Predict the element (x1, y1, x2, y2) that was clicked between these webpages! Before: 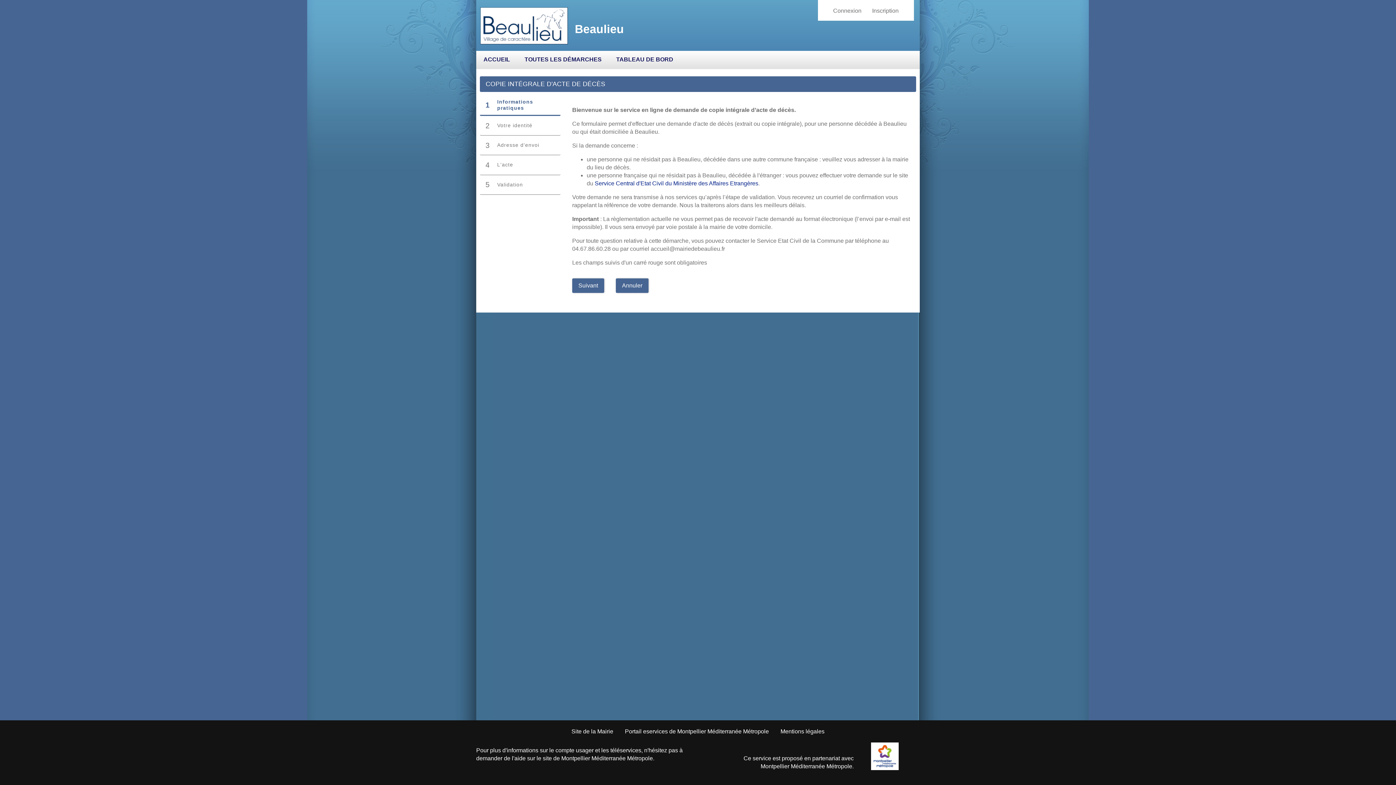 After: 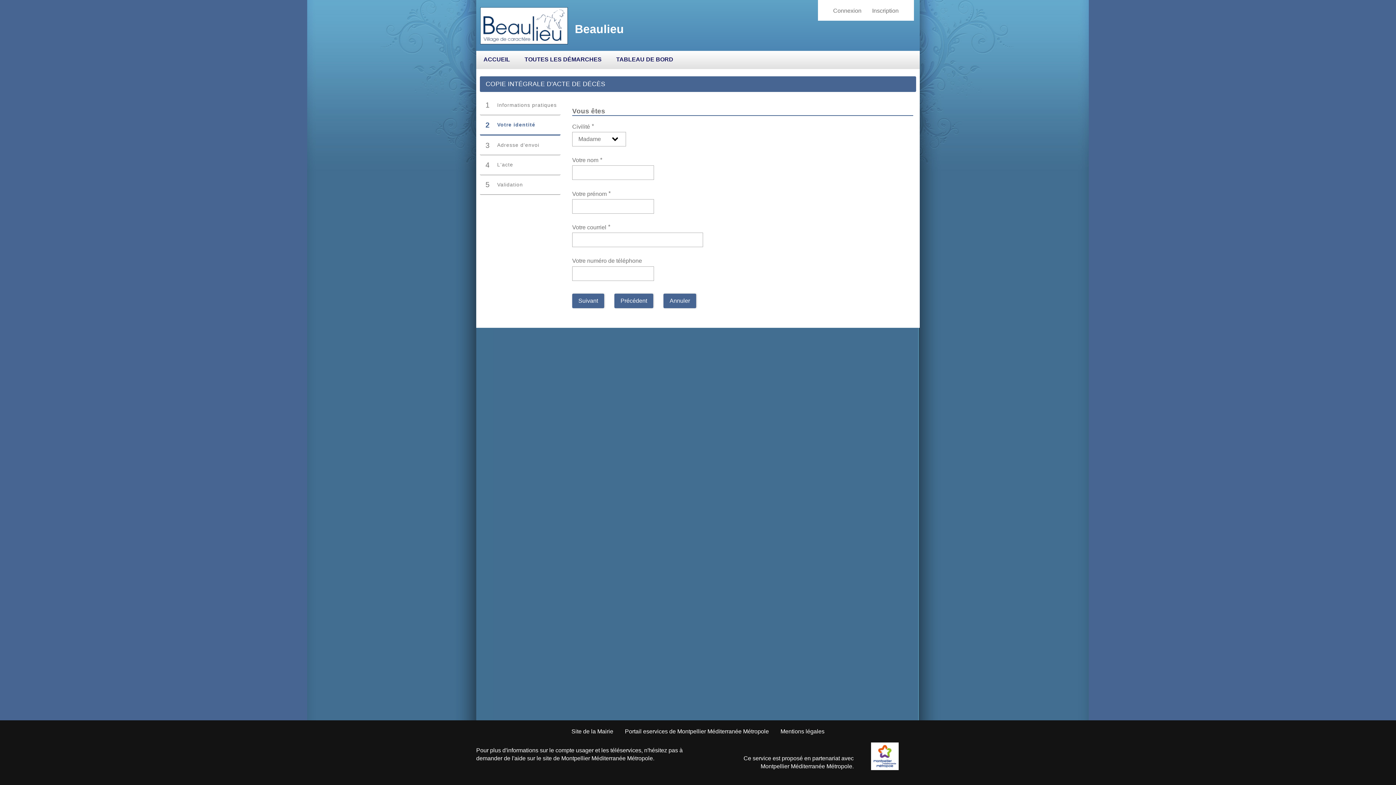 Action: label: Aller à la page suivante bbox: (572, 278, 604, 293)